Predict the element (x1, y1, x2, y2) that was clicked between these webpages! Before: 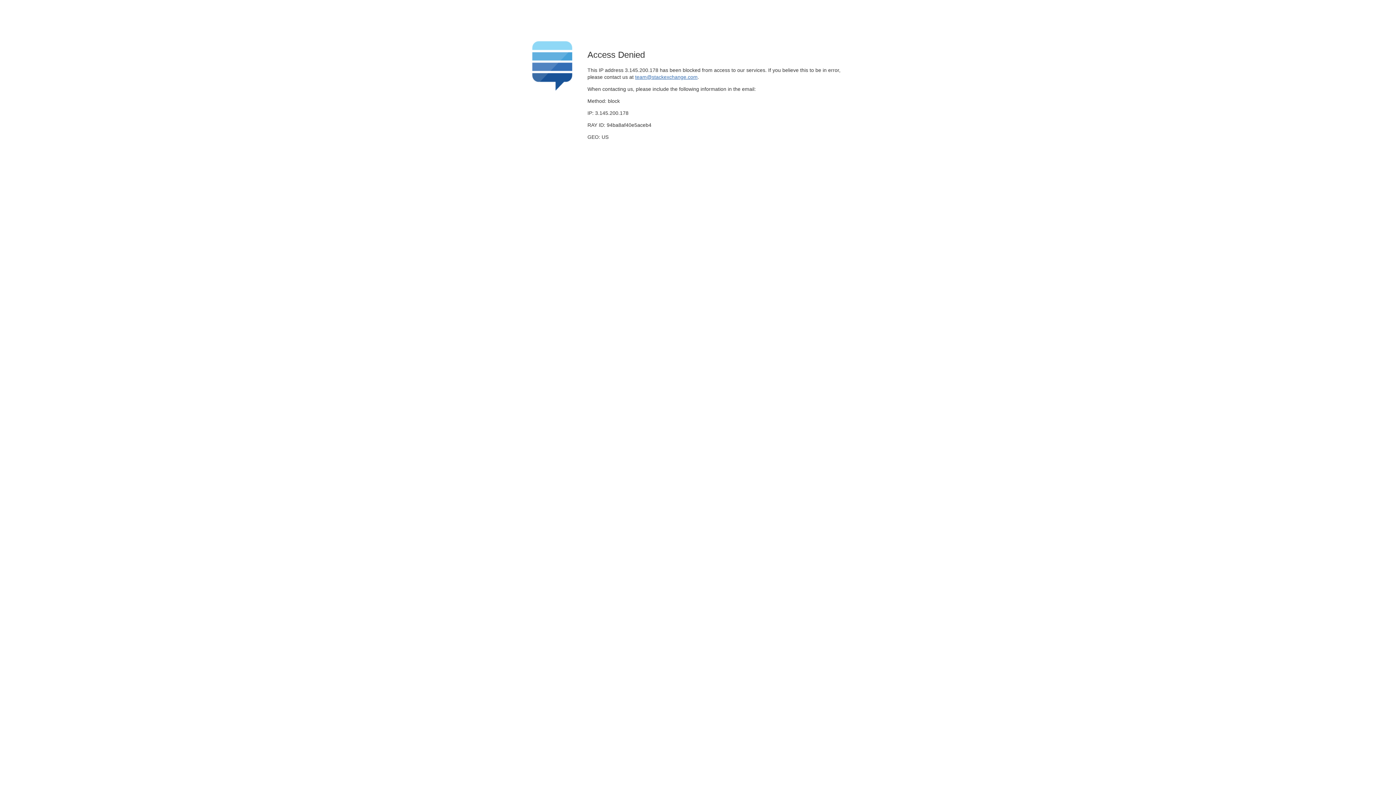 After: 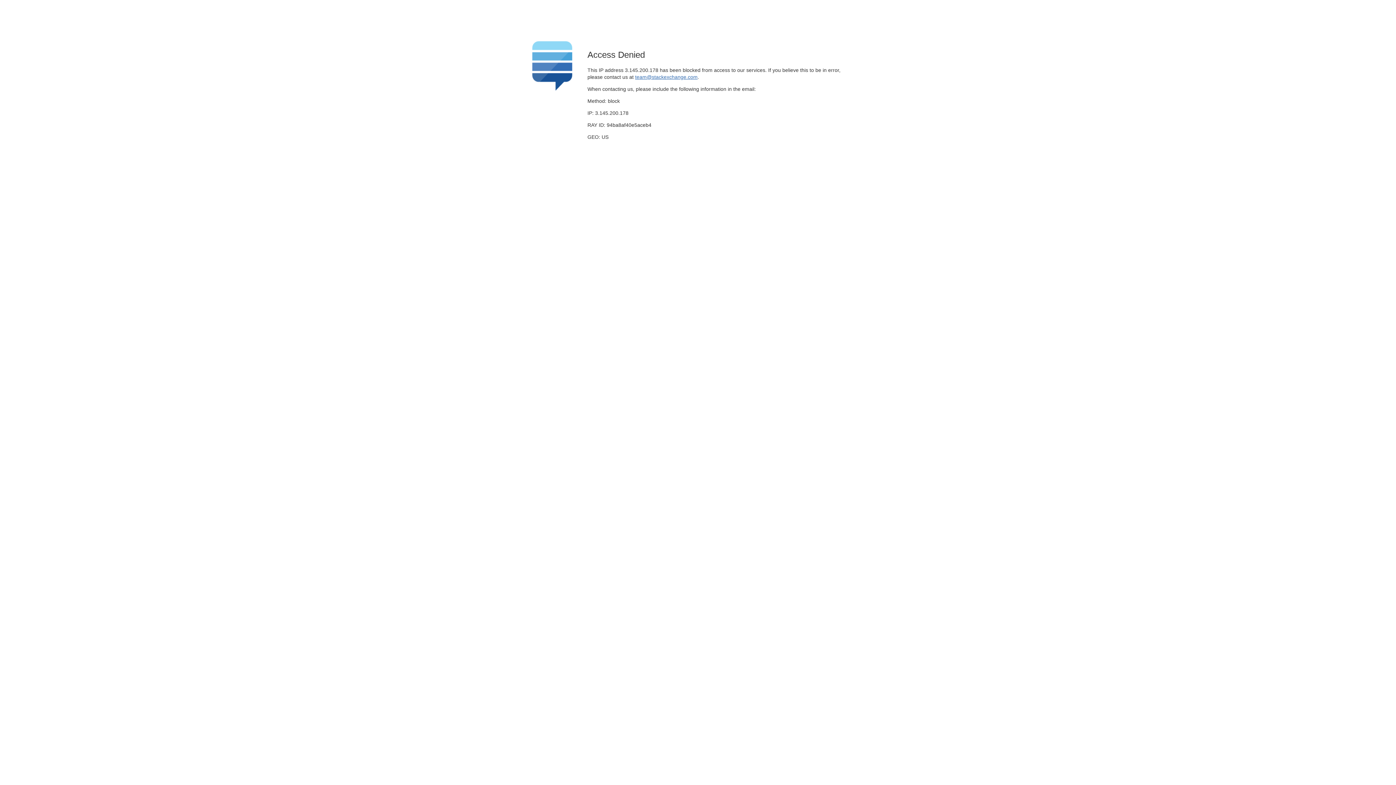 Action: bbox: (635, 74, 697, 79) label: team@stackexchange.com